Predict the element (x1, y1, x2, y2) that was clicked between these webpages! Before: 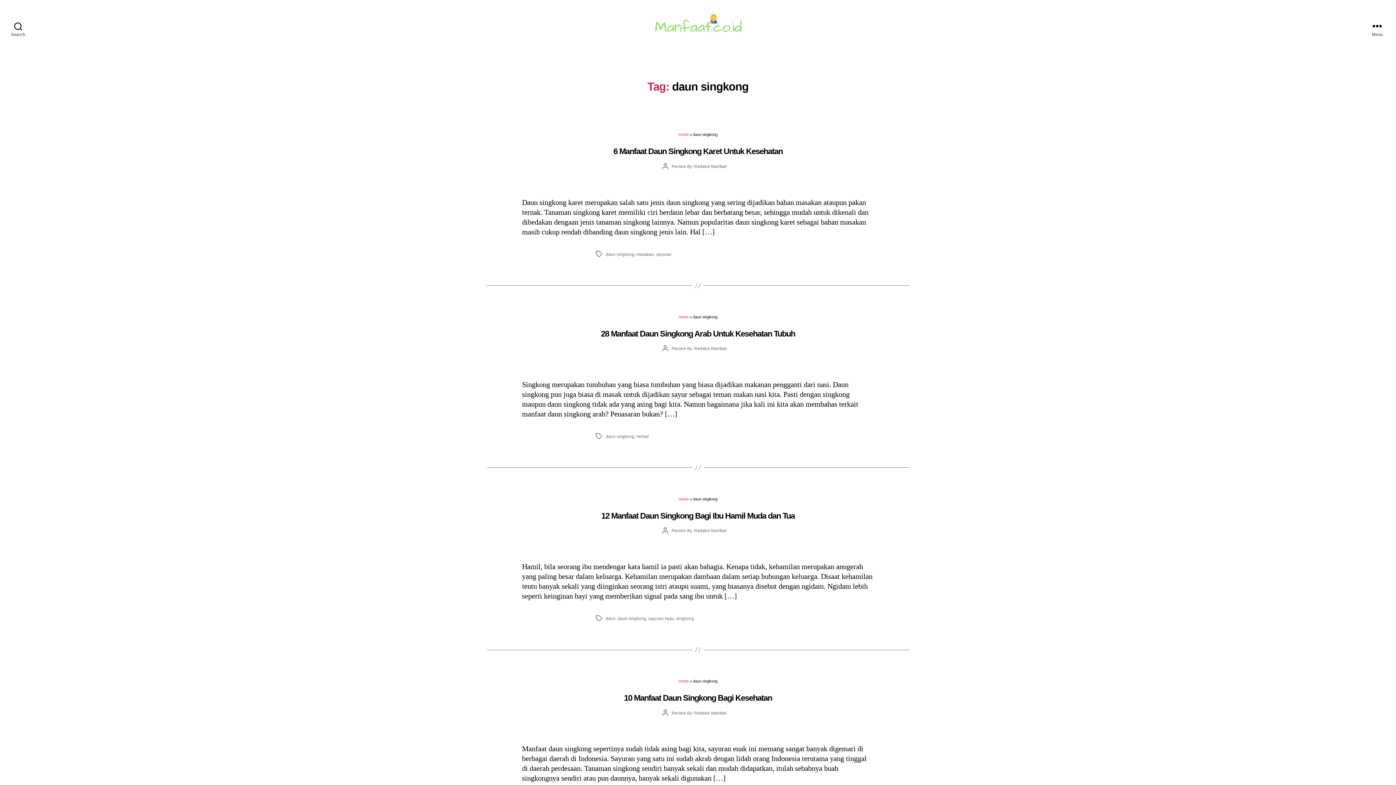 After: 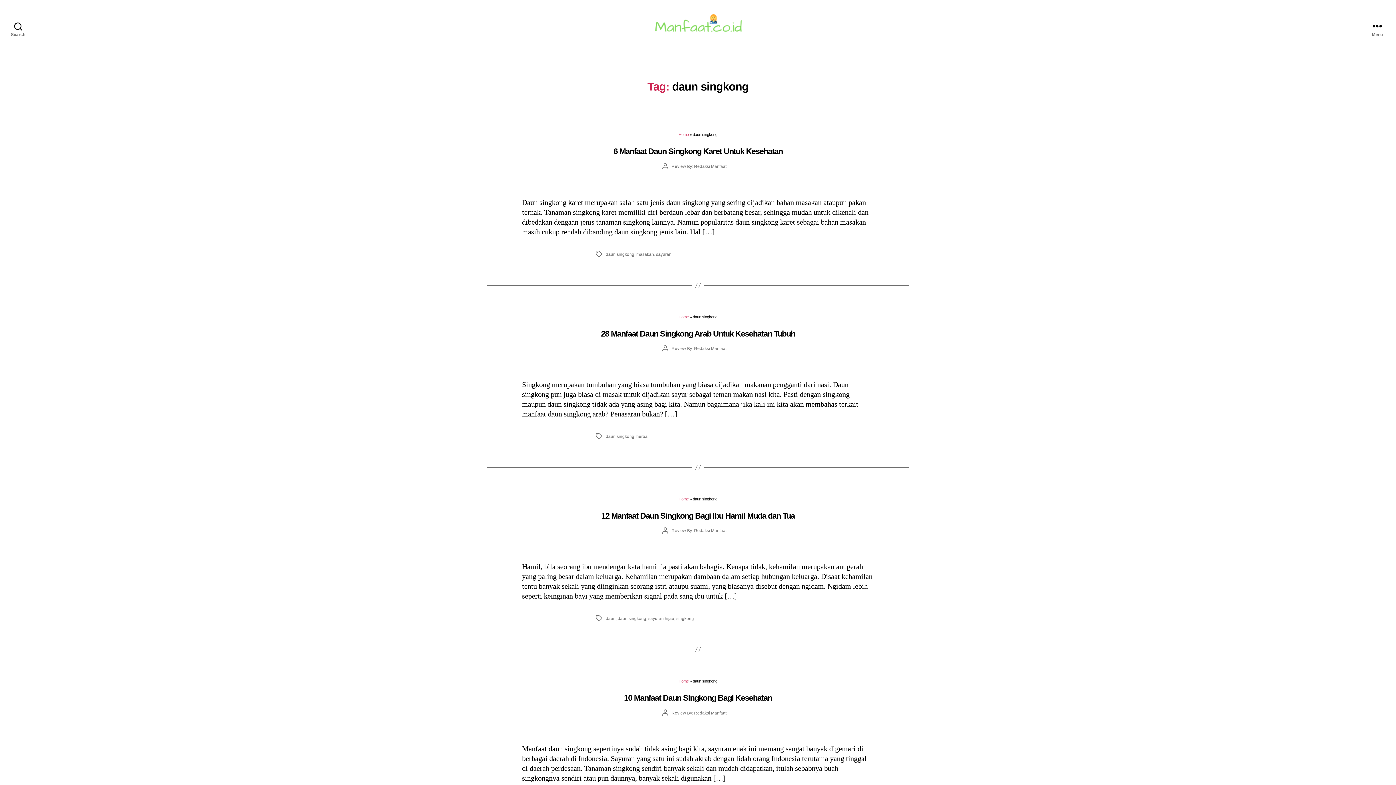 Action: label: daun singkong bbox: (605, 251, 634, 256)